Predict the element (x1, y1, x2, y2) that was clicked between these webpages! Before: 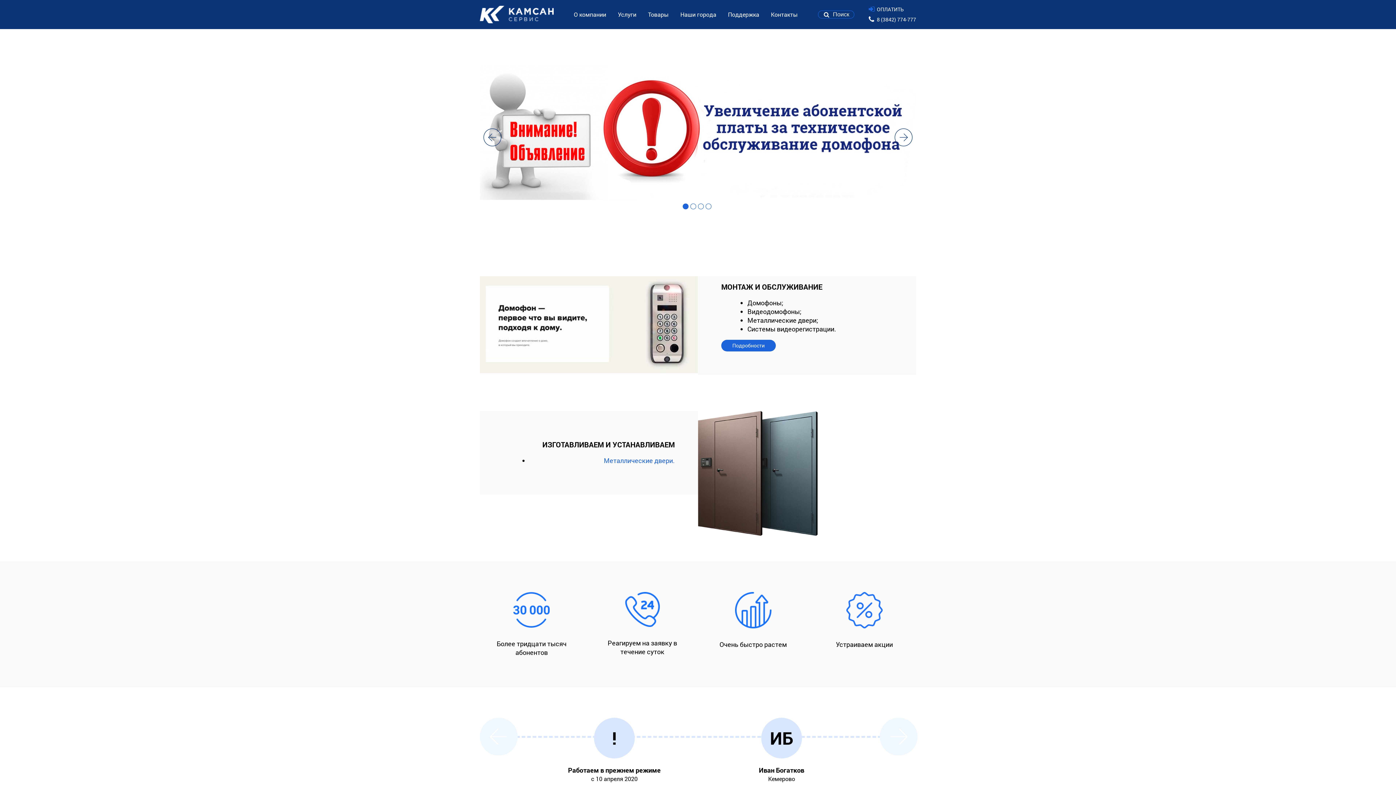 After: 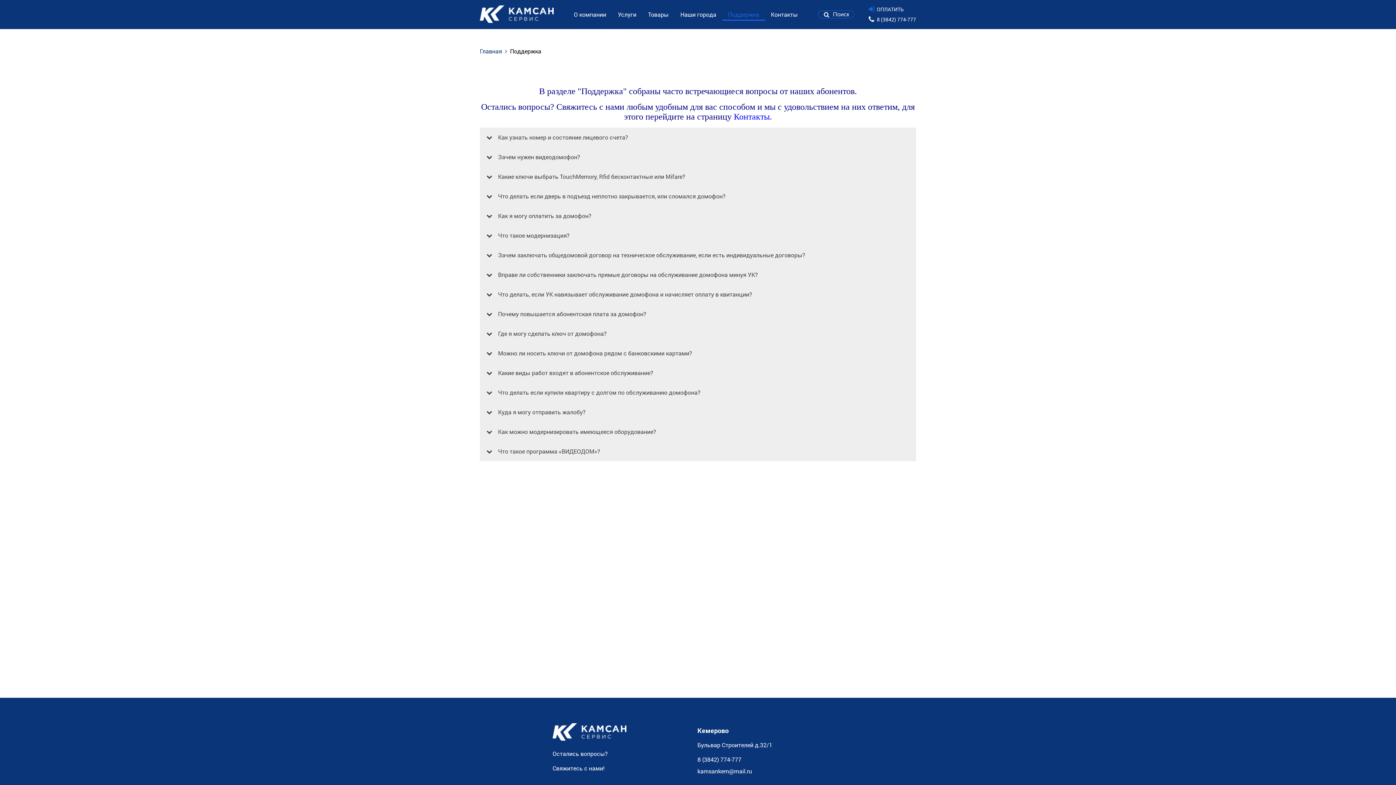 Action: bbox: (722, 4, 765, 24) label: Поддержка